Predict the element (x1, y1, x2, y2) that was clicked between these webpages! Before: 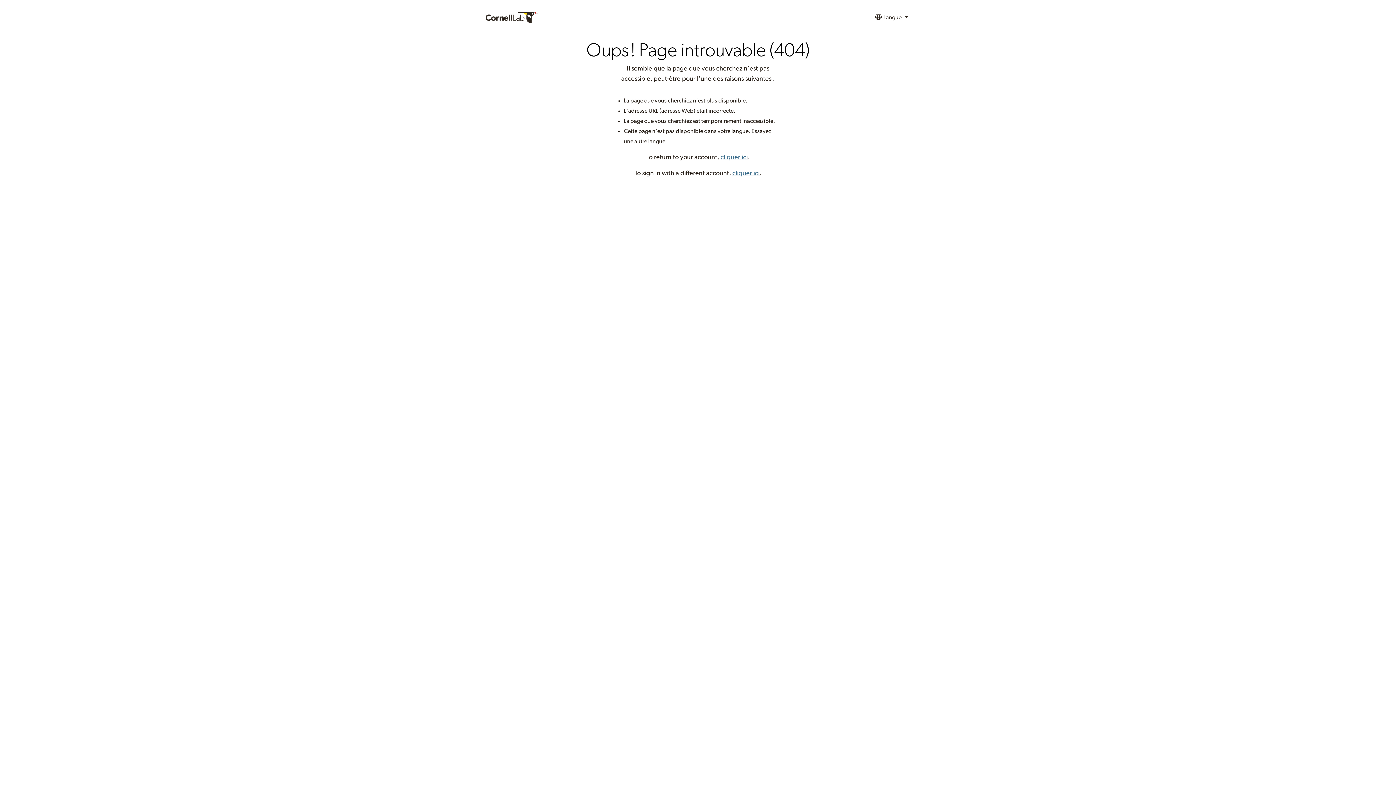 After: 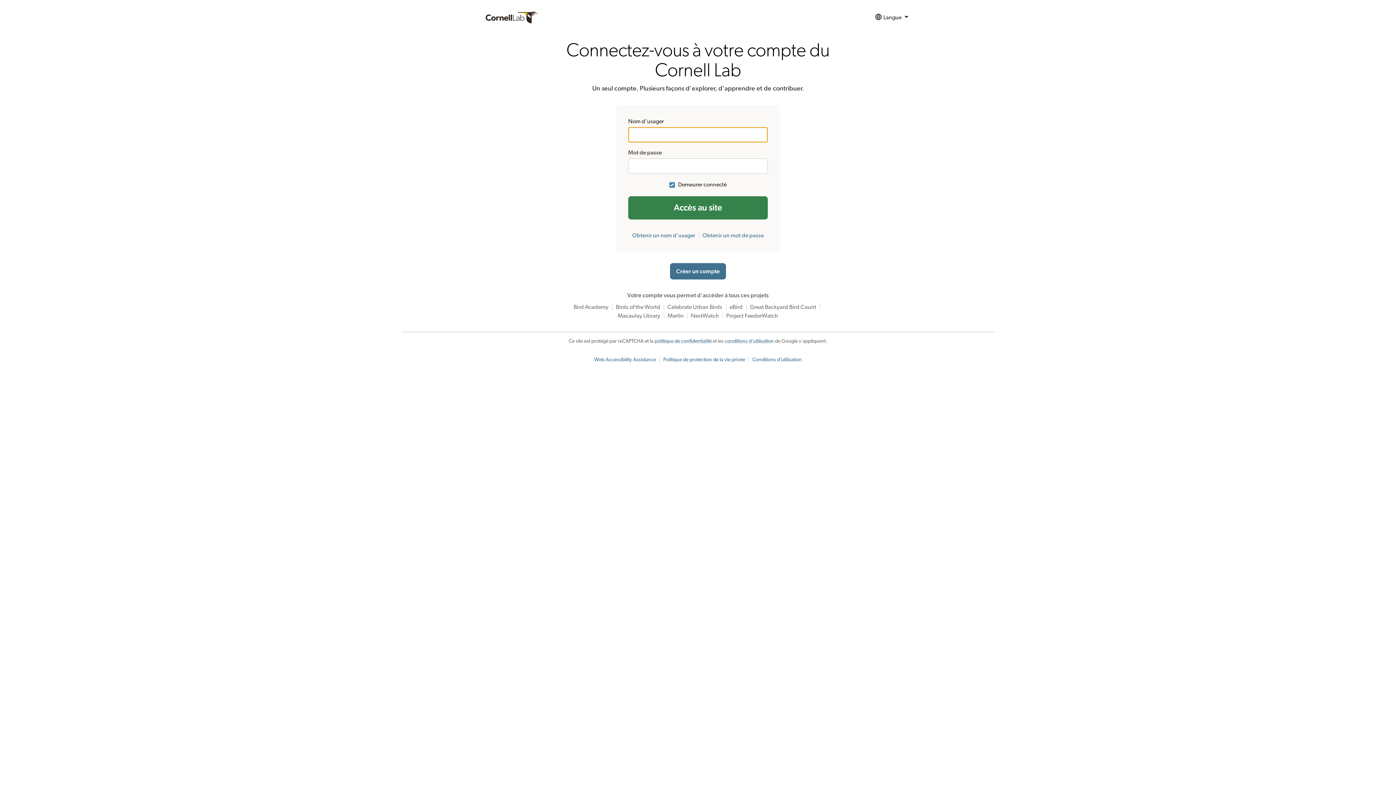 Action: bbox: (720, 154, 748, 160) label: cliquer ici